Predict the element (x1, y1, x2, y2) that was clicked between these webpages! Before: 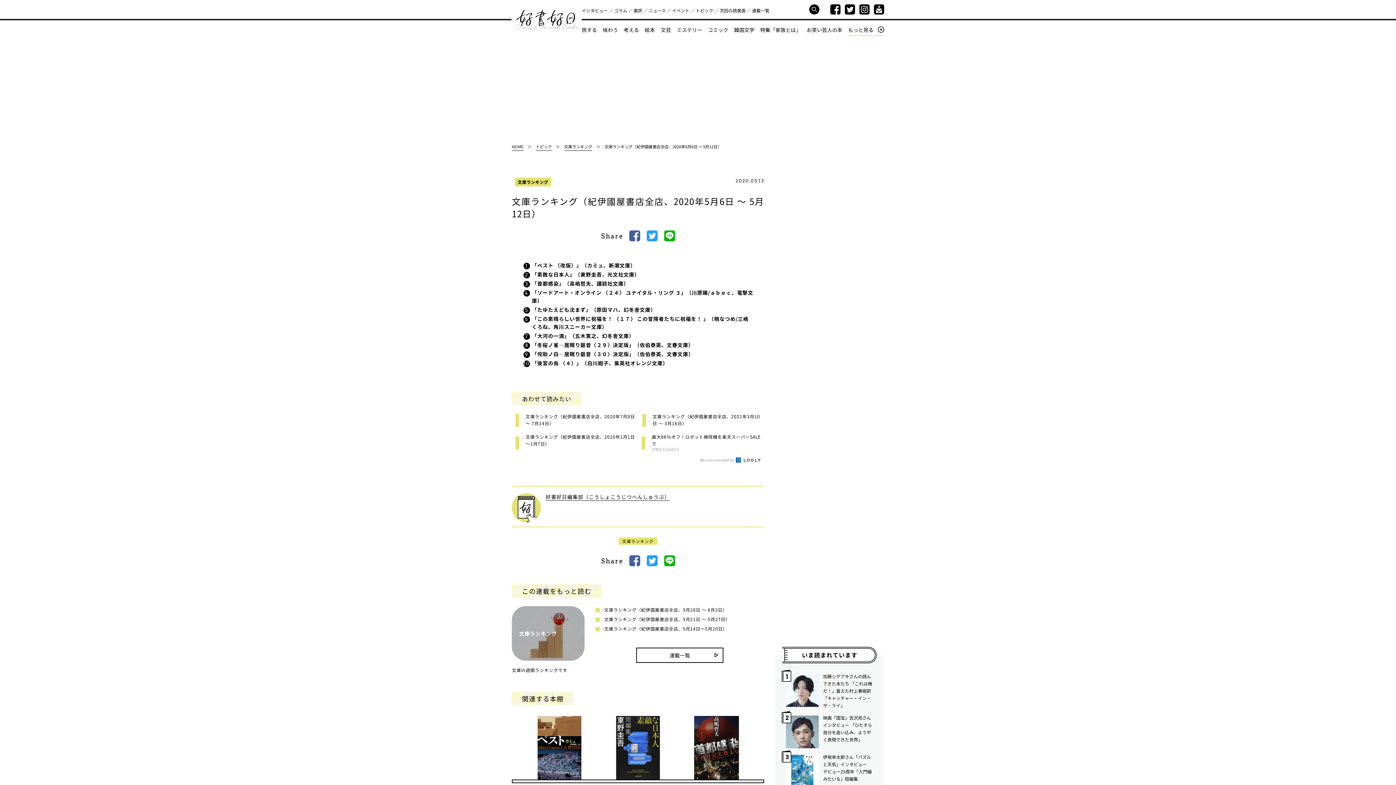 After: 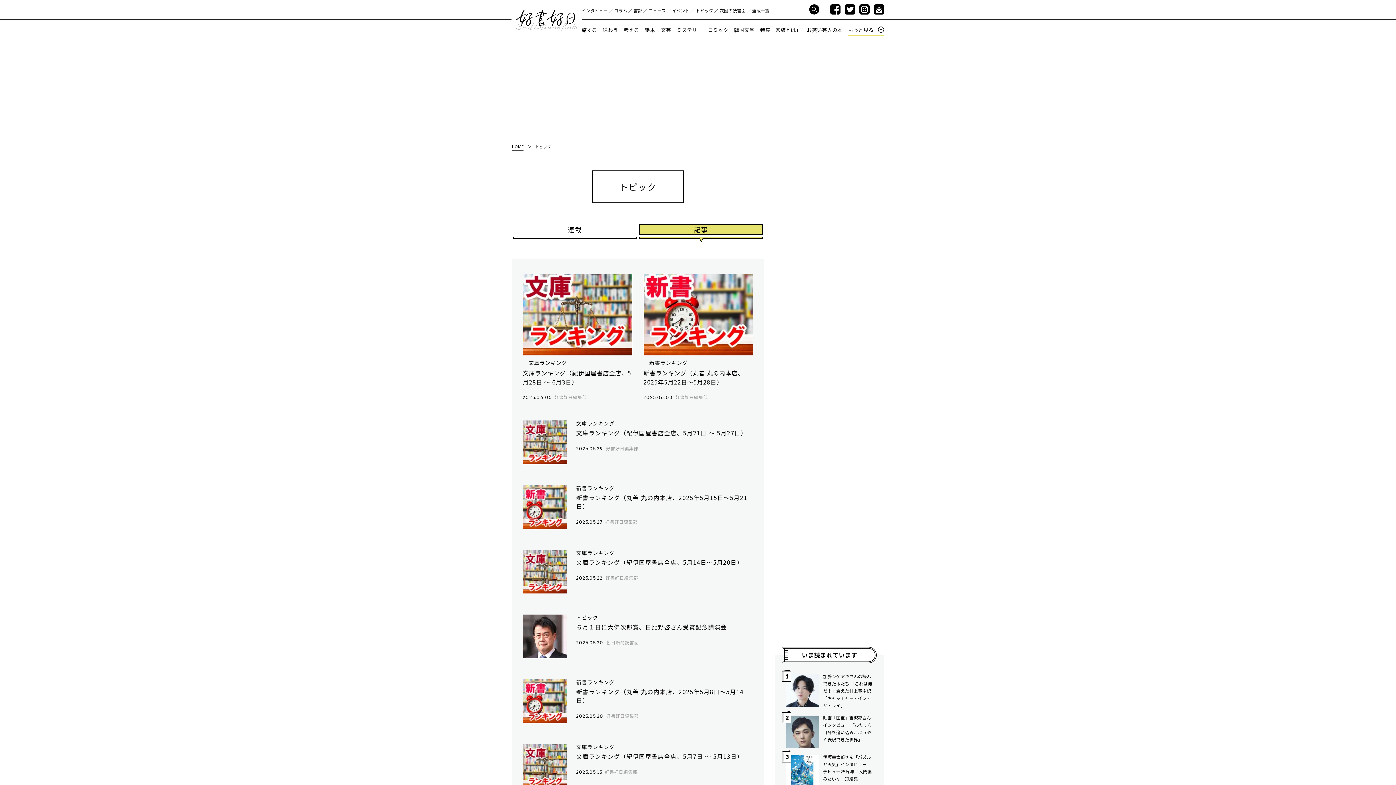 Action: label: トピック bbox: (695, 7, 713, 13)